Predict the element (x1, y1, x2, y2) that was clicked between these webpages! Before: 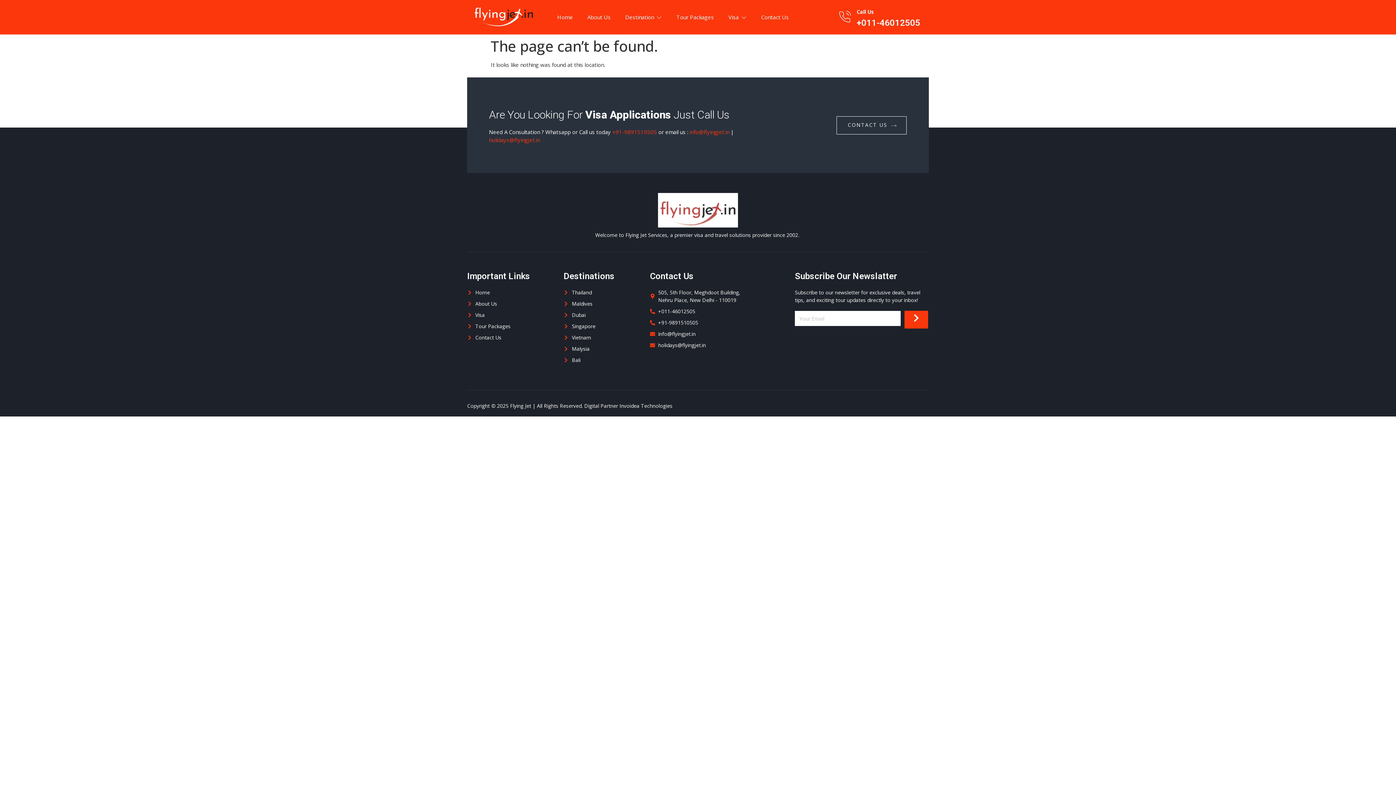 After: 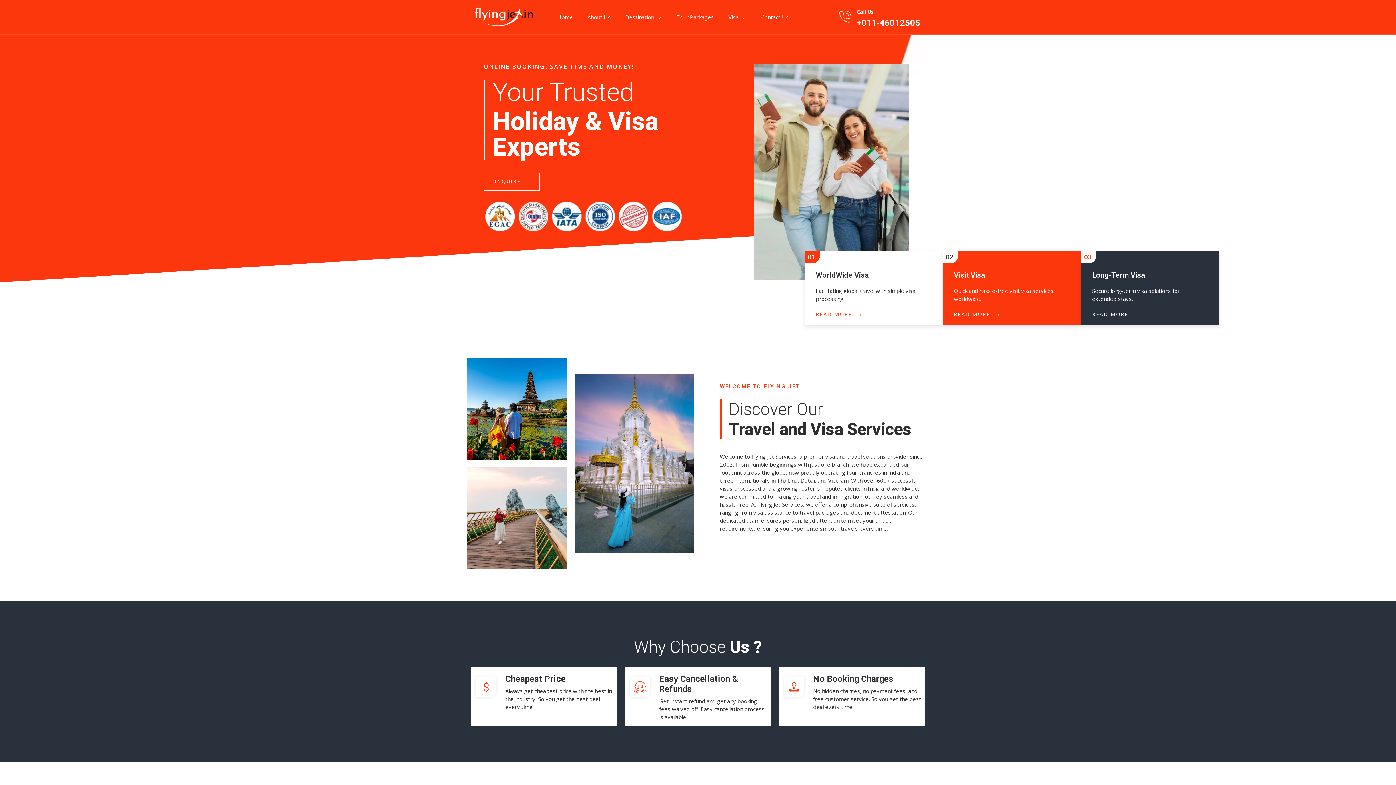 Action: bbox: (550, 0, 580, 33) label: Home